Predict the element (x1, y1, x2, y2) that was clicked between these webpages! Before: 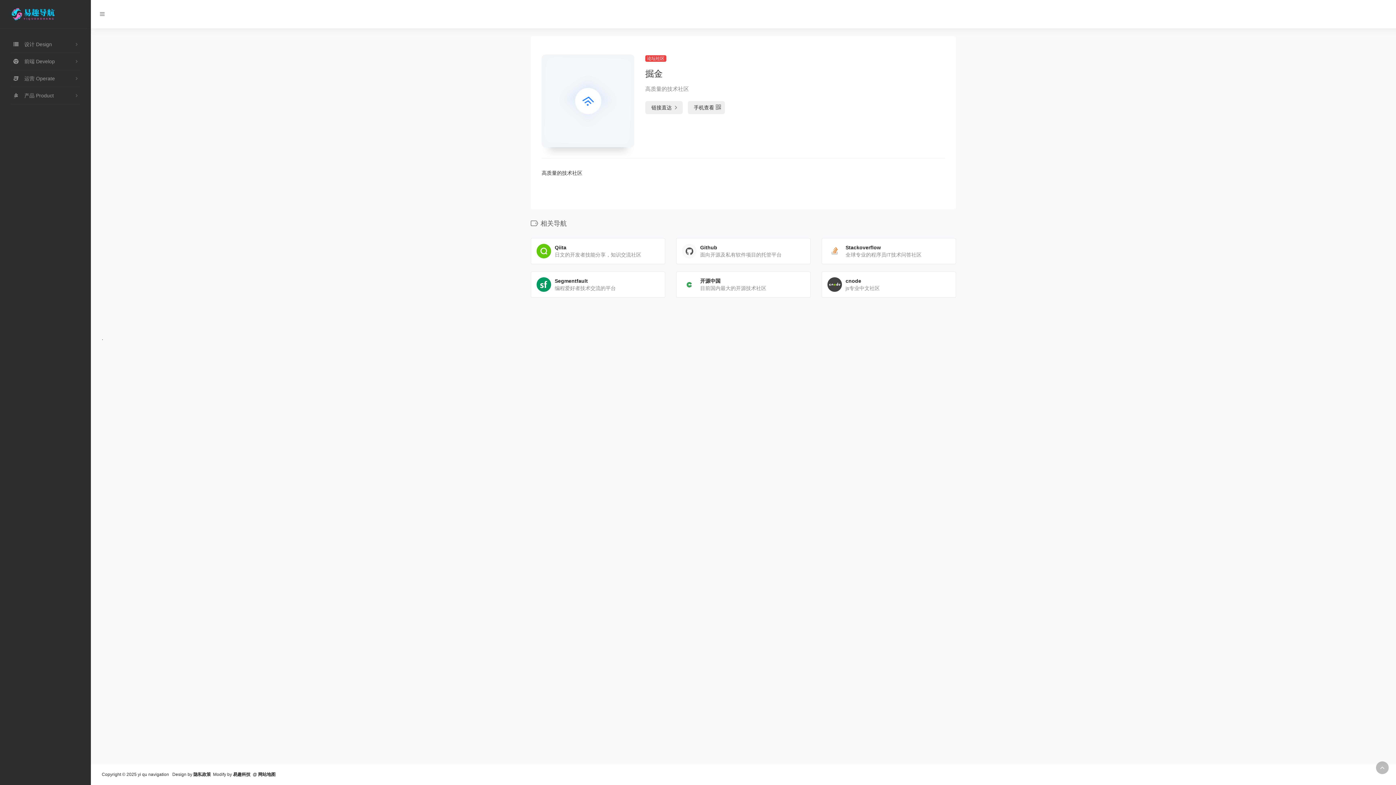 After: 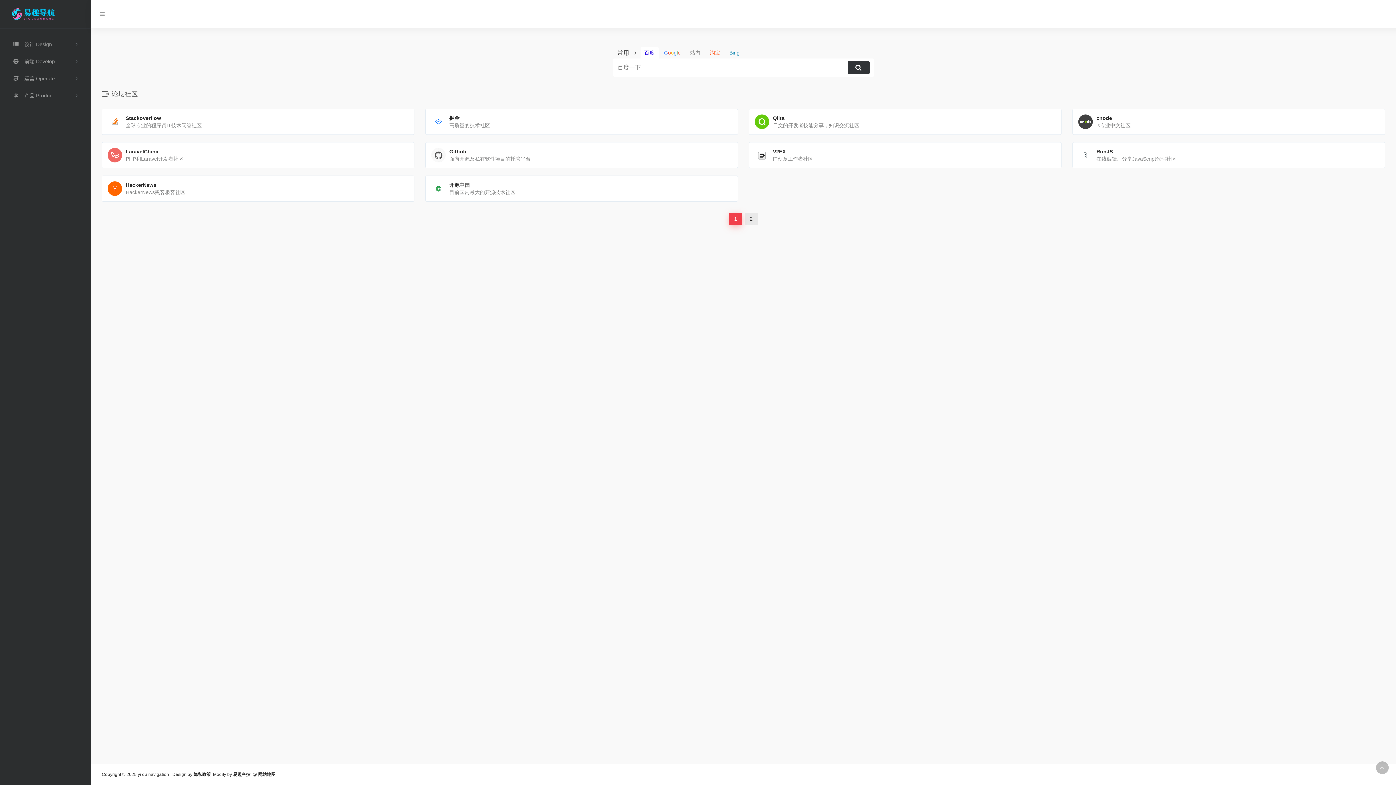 Action: bbox: (645, 55, 666, 61) label: 论坛社区